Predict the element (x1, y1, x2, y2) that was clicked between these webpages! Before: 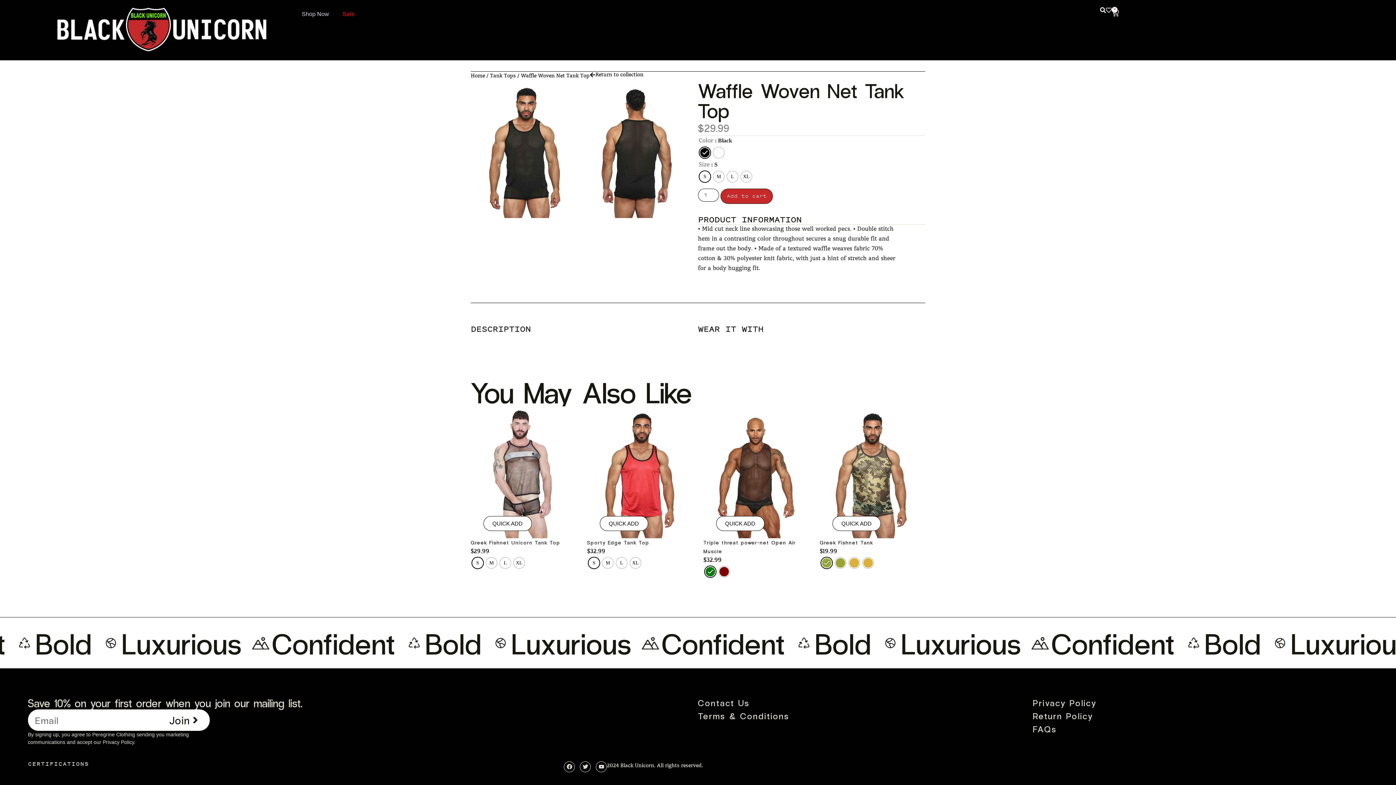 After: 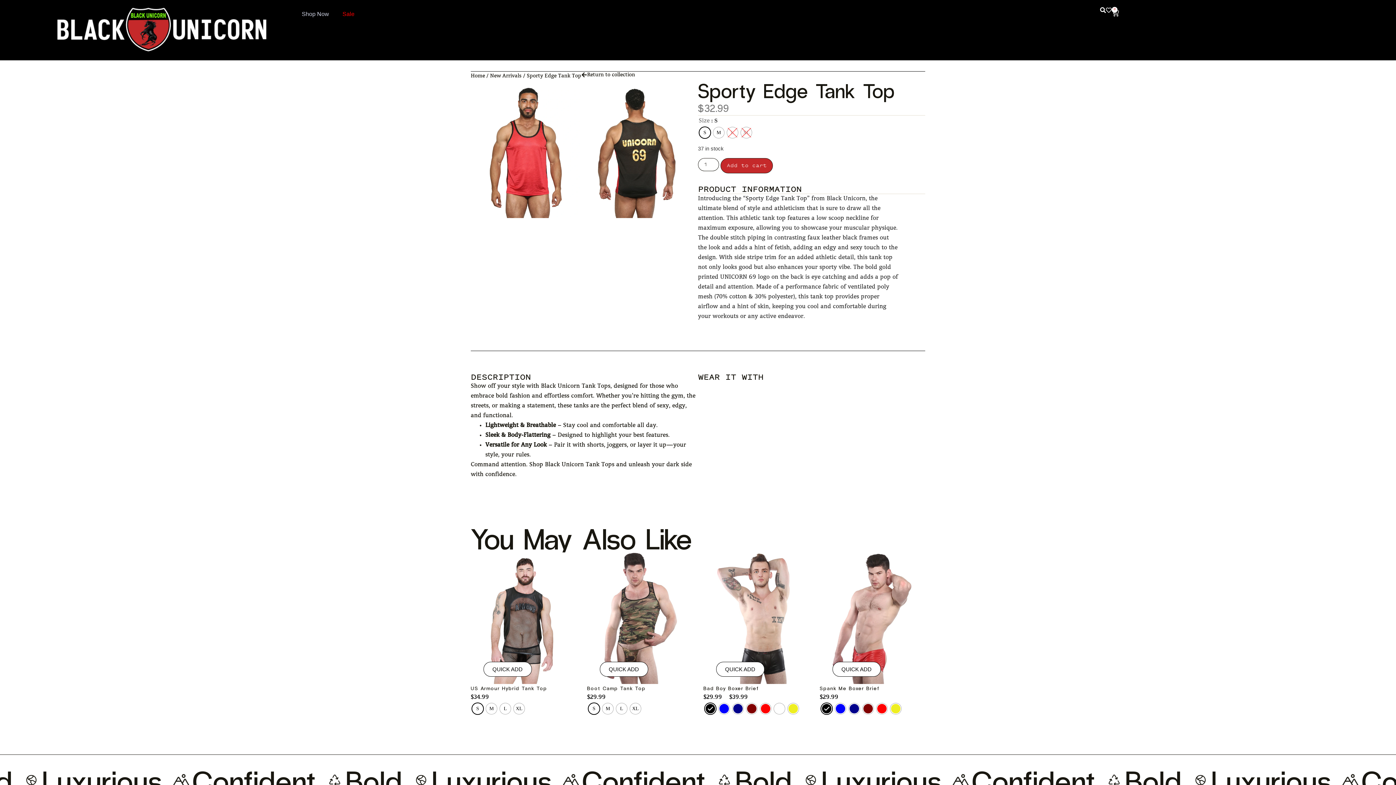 Action: bbox: (599, 516, 648, 531) label: QUICK ADD